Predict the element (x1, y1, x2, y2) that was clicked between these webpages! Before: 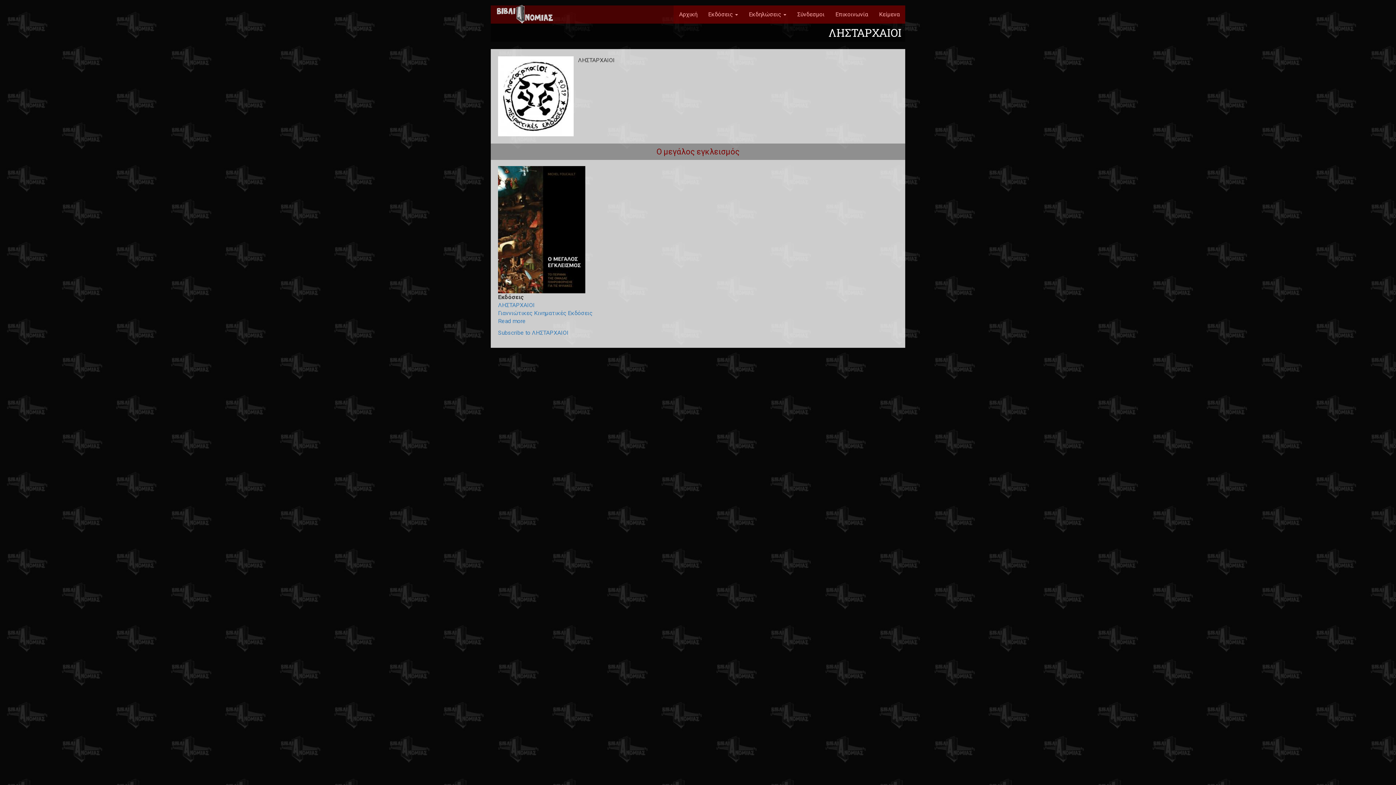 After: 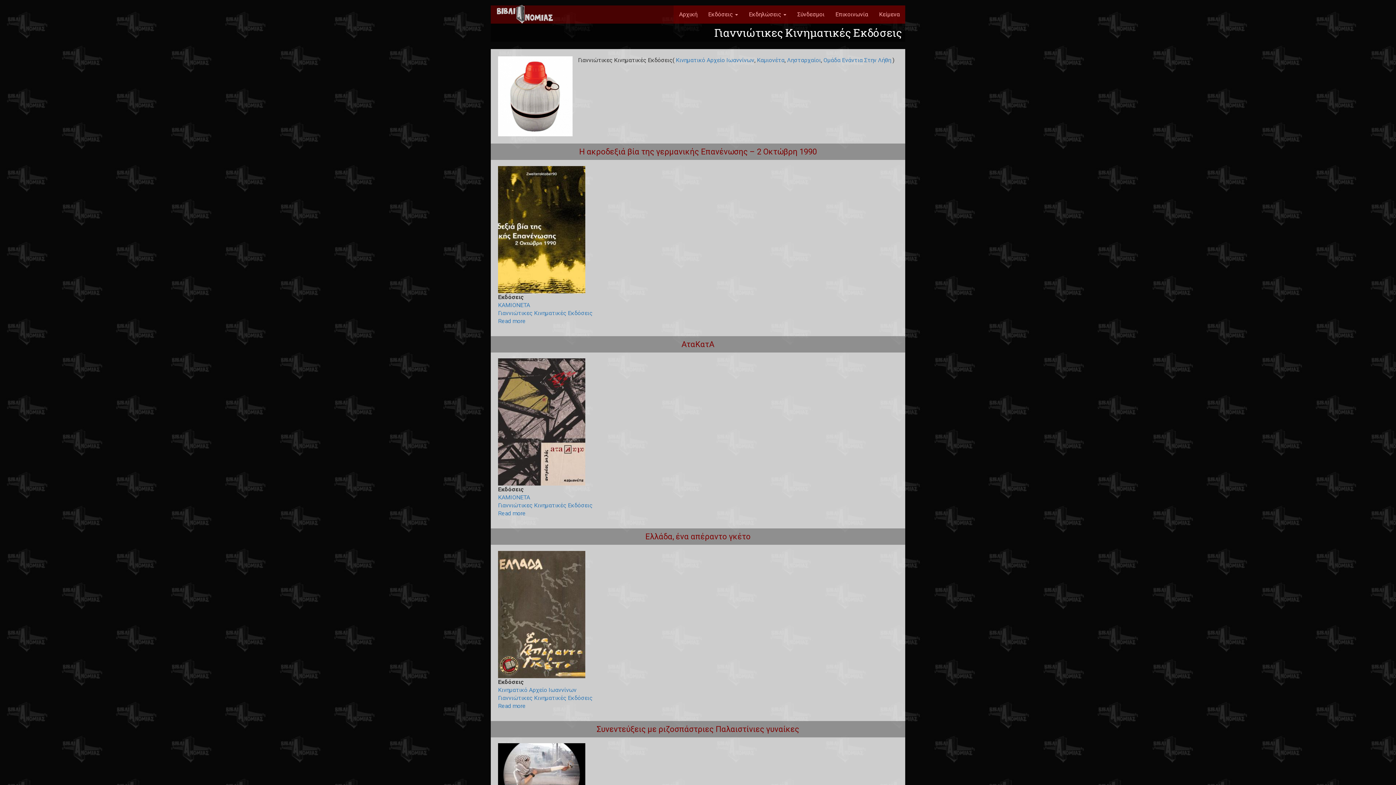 Action: bbox: (498, 309, 592, 316) label: Γιαννιώτικες Kινηματικές Eκδόσεις